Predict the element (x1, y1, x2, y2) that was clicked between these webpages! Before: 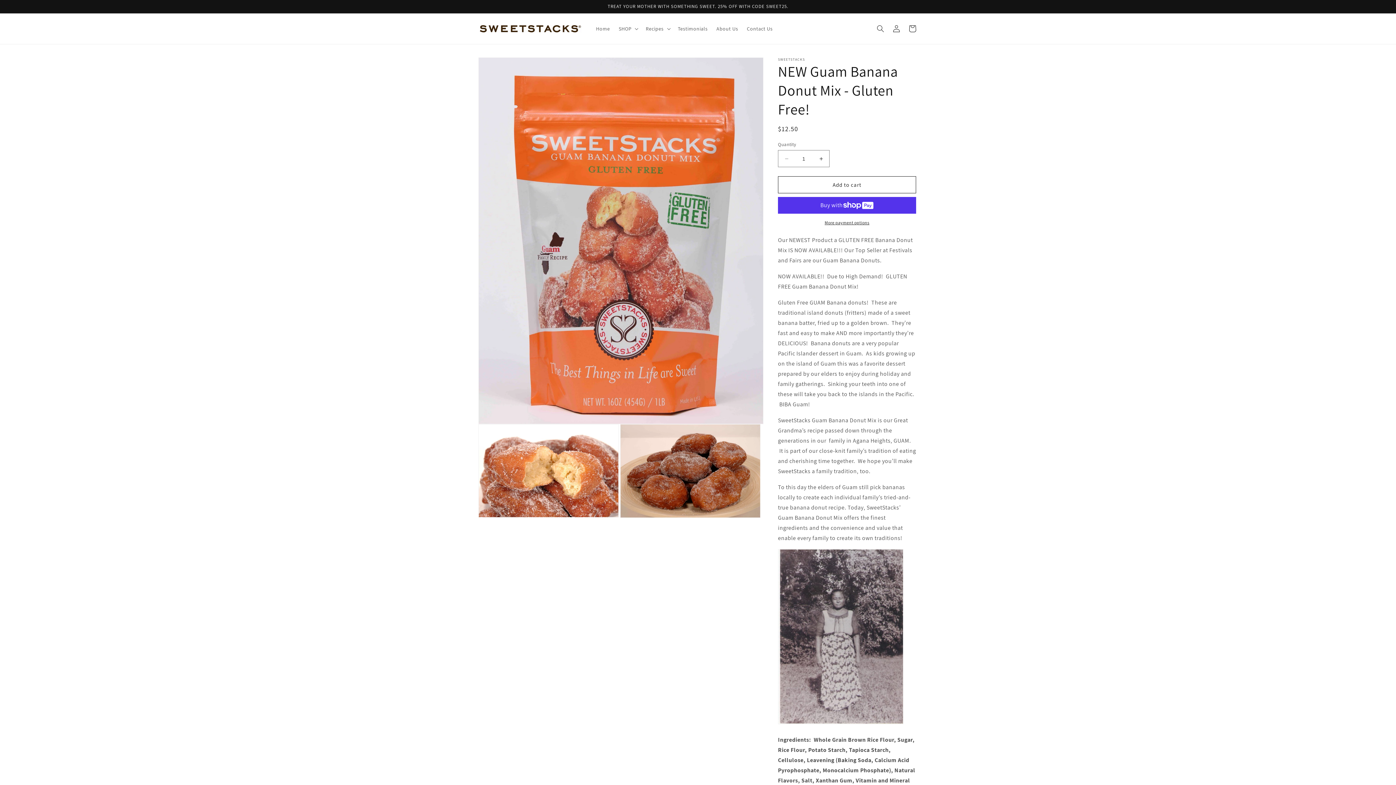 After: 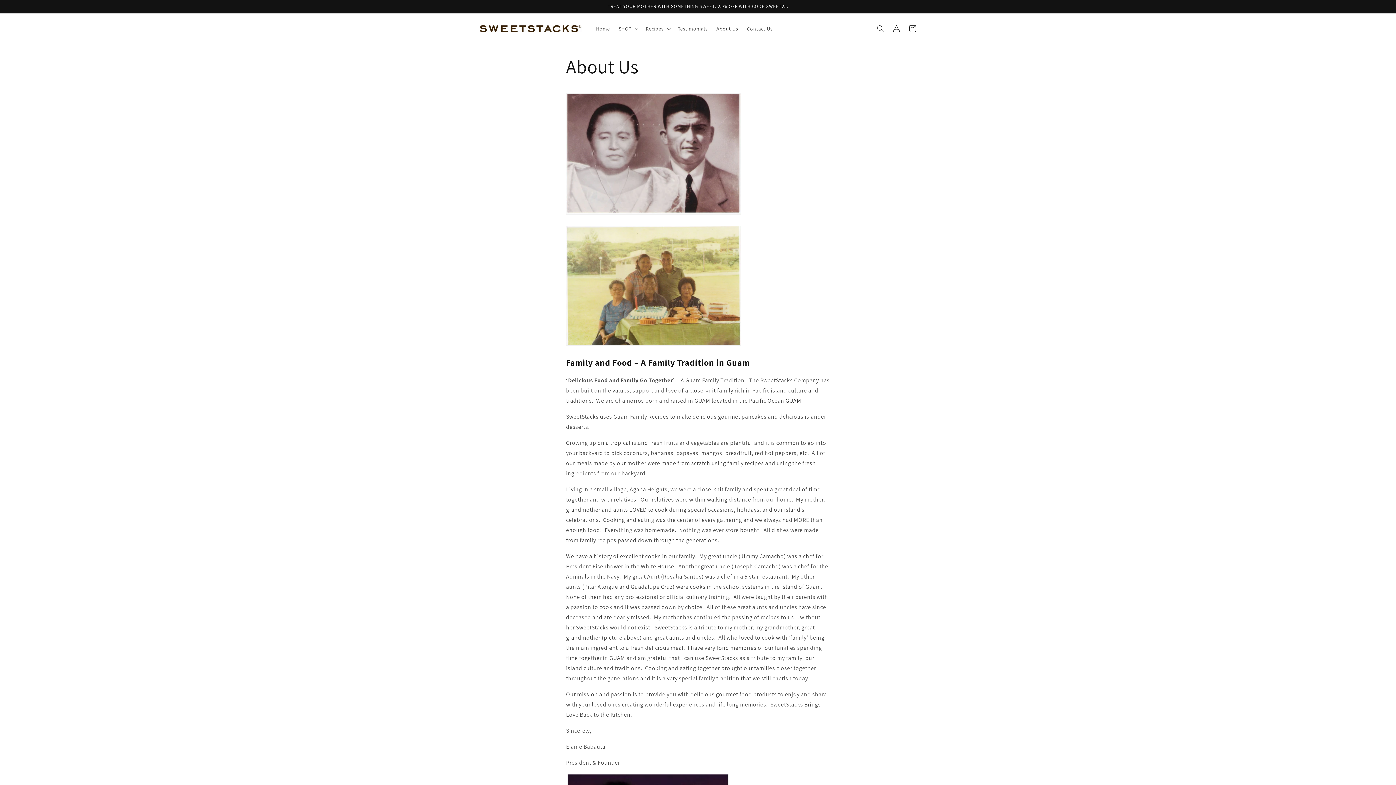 Action: bbox: (712, 21, 742, 36) label: About Us